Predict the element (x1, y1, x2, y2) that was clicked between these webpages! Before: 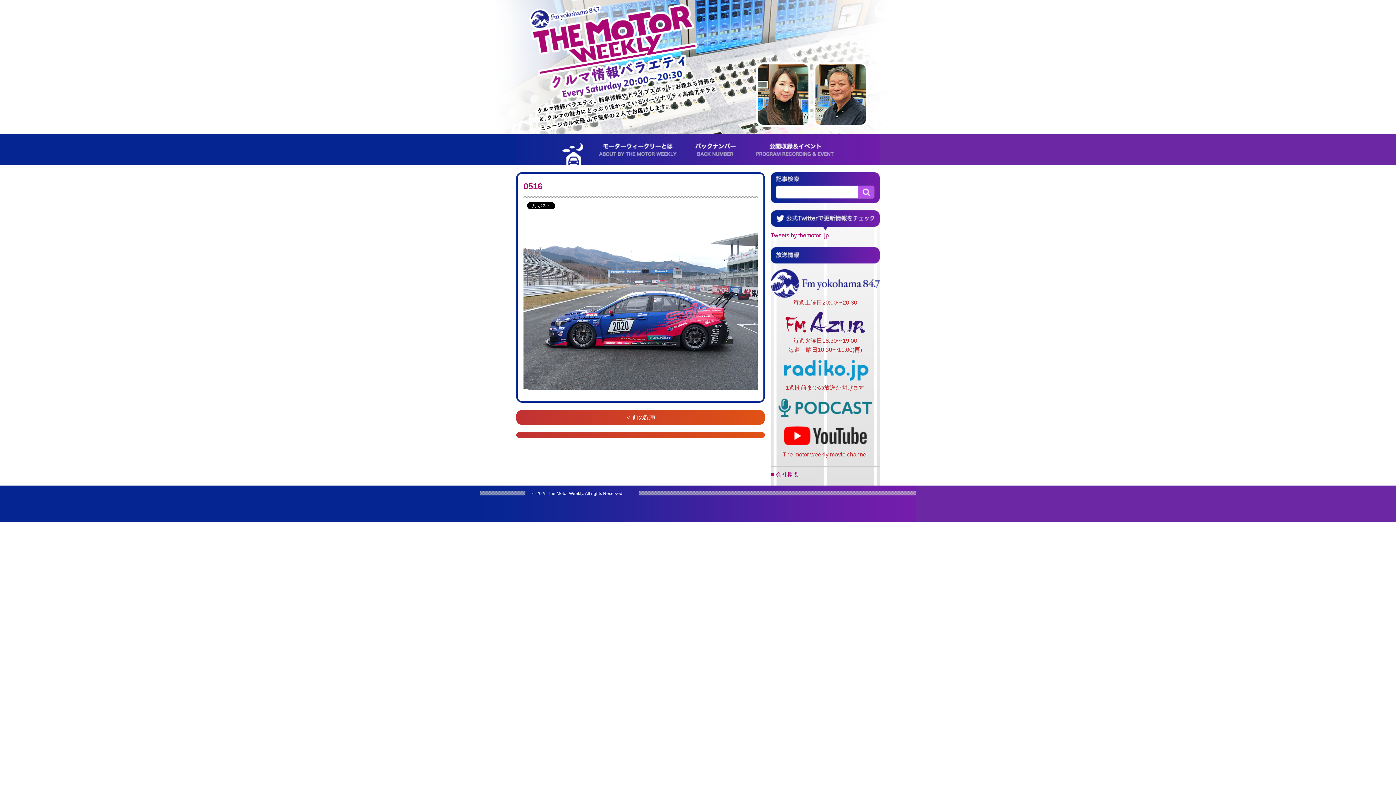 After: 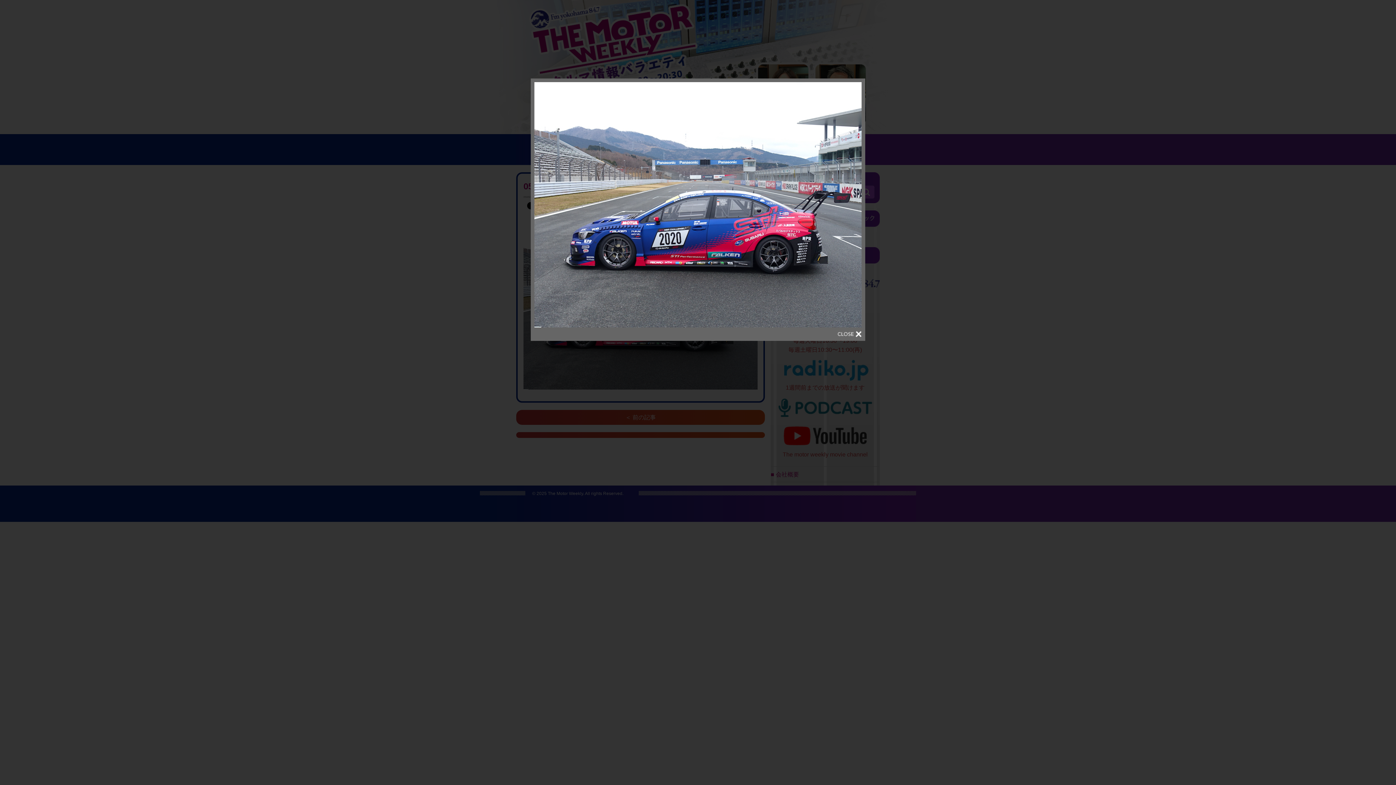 Action: bbox: (523, 214, 757, 389)